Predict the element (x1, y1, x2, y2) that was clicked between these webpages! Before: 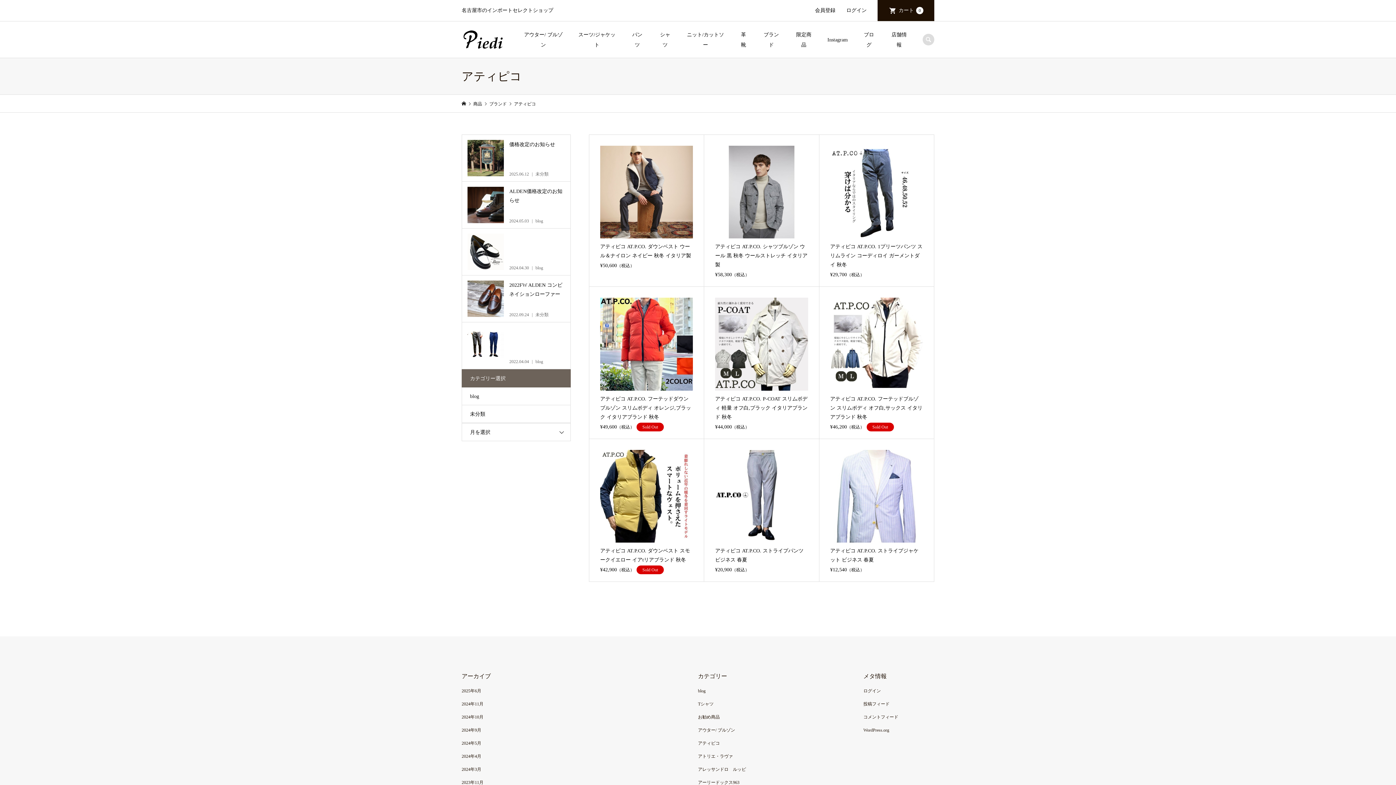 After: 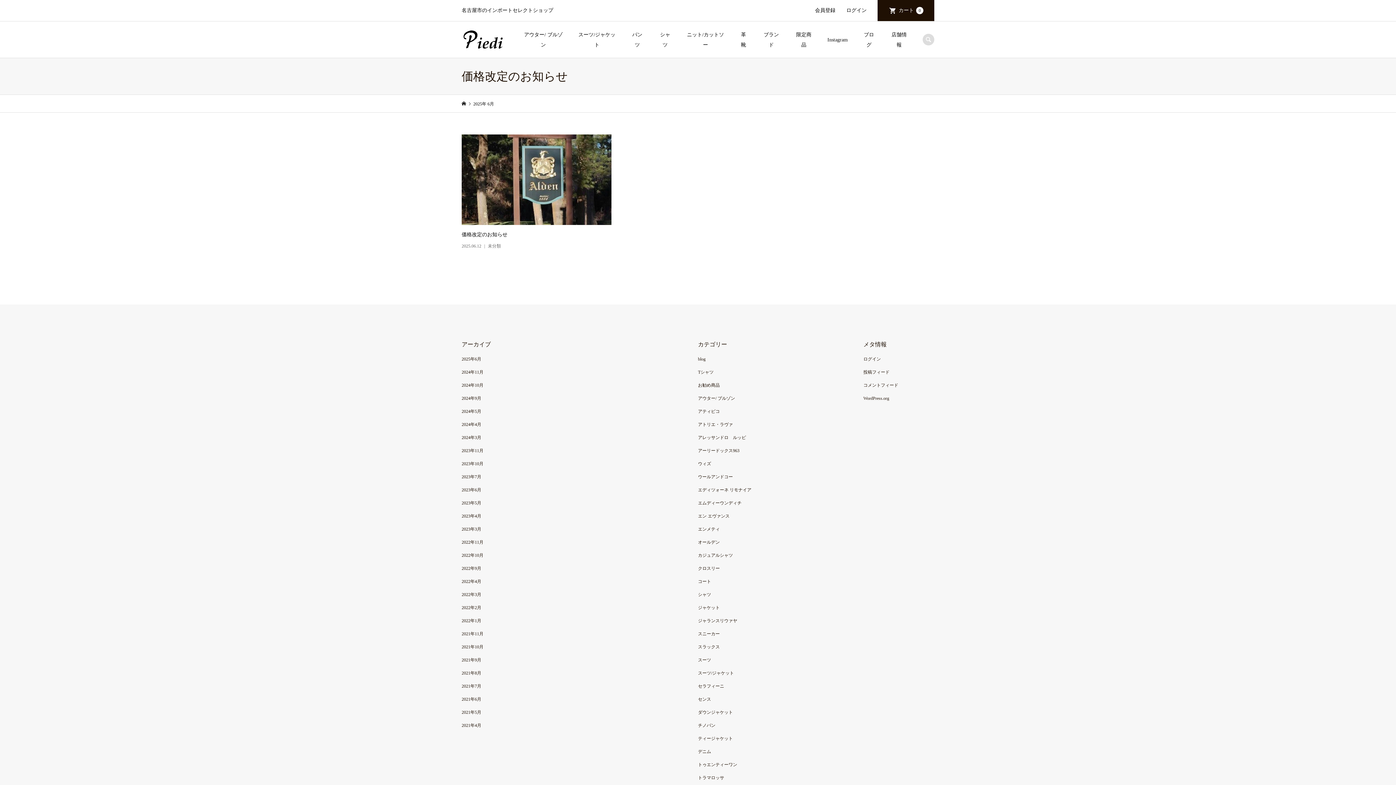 Action: label: 2025年6月 bbox: (461, 688, 481, 693)